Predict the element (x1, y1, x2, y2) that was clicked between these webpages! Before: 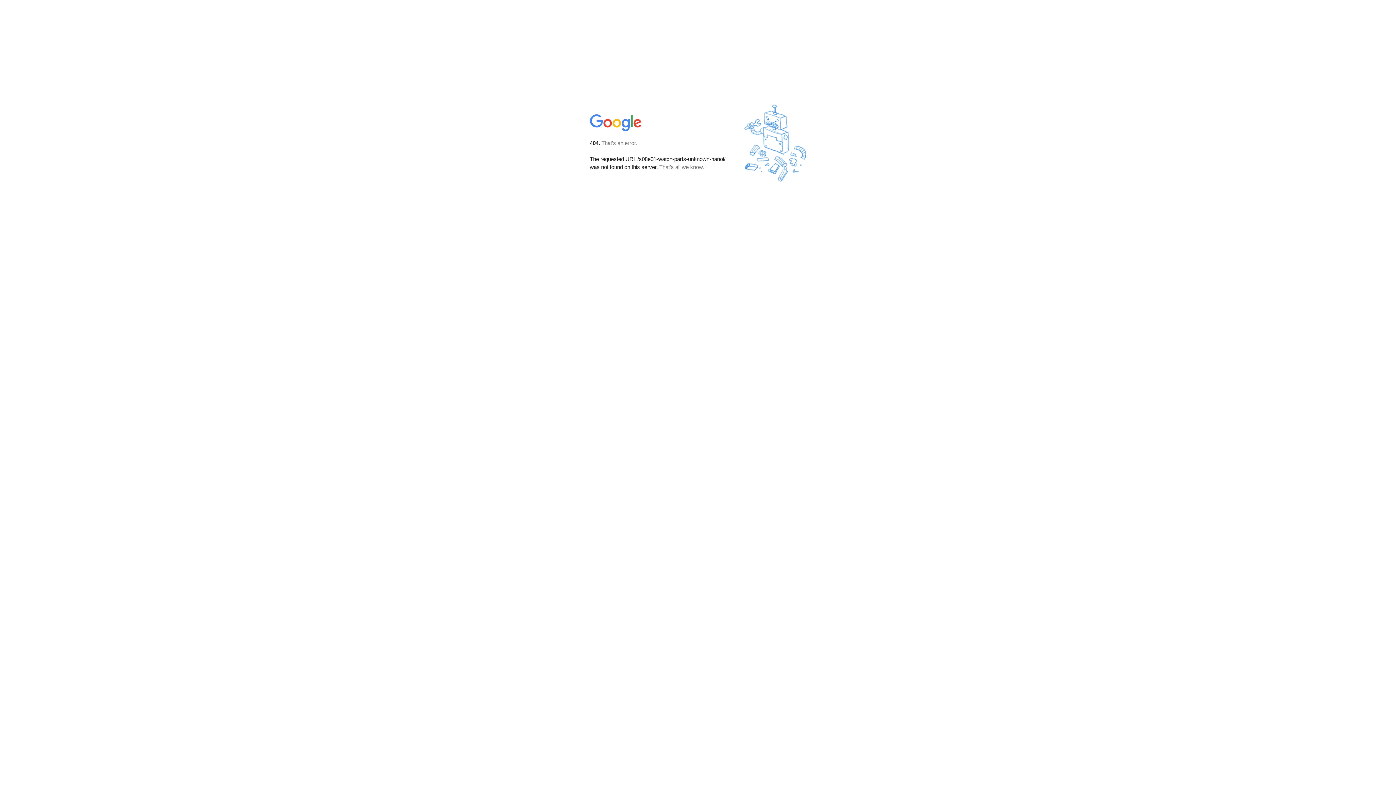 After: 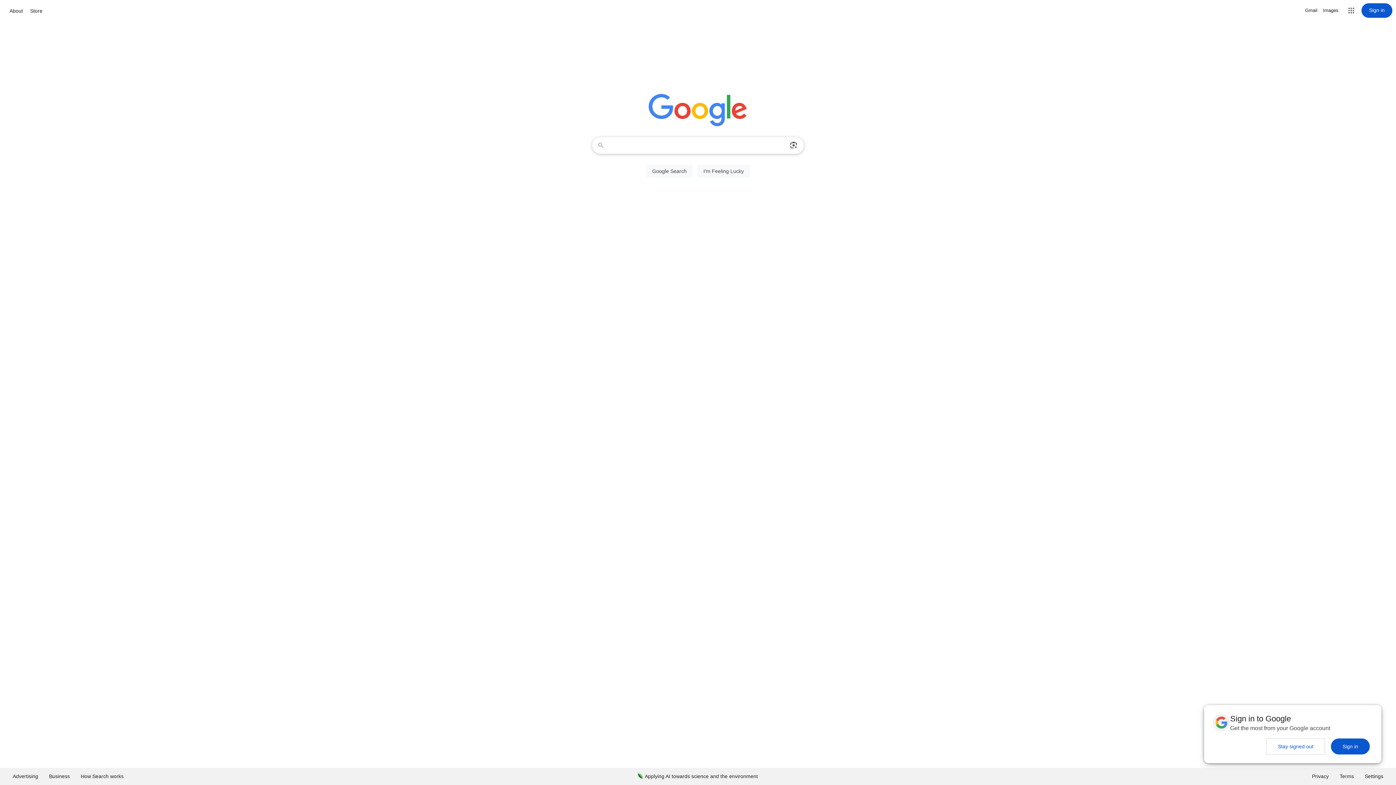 Action: bbox: (590, 127, 642, 134)